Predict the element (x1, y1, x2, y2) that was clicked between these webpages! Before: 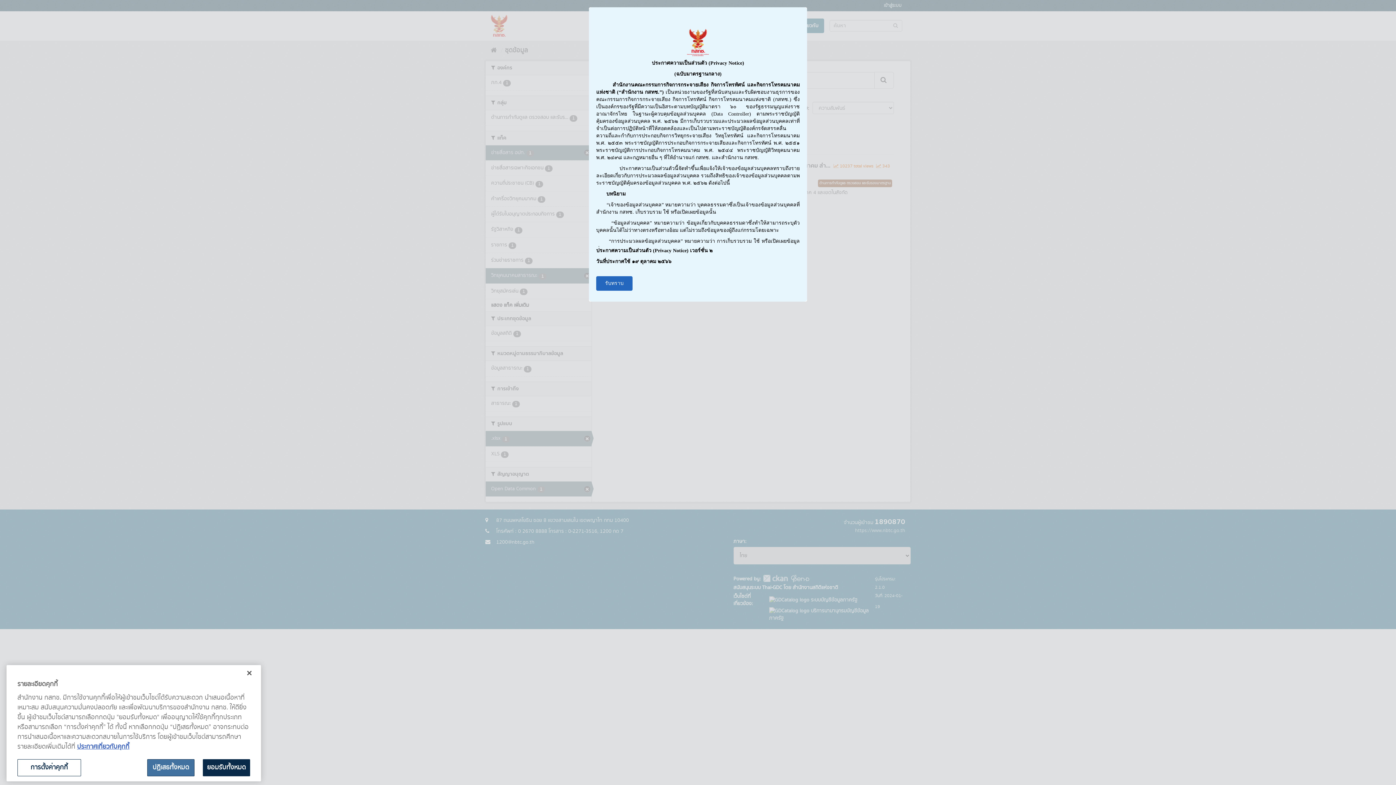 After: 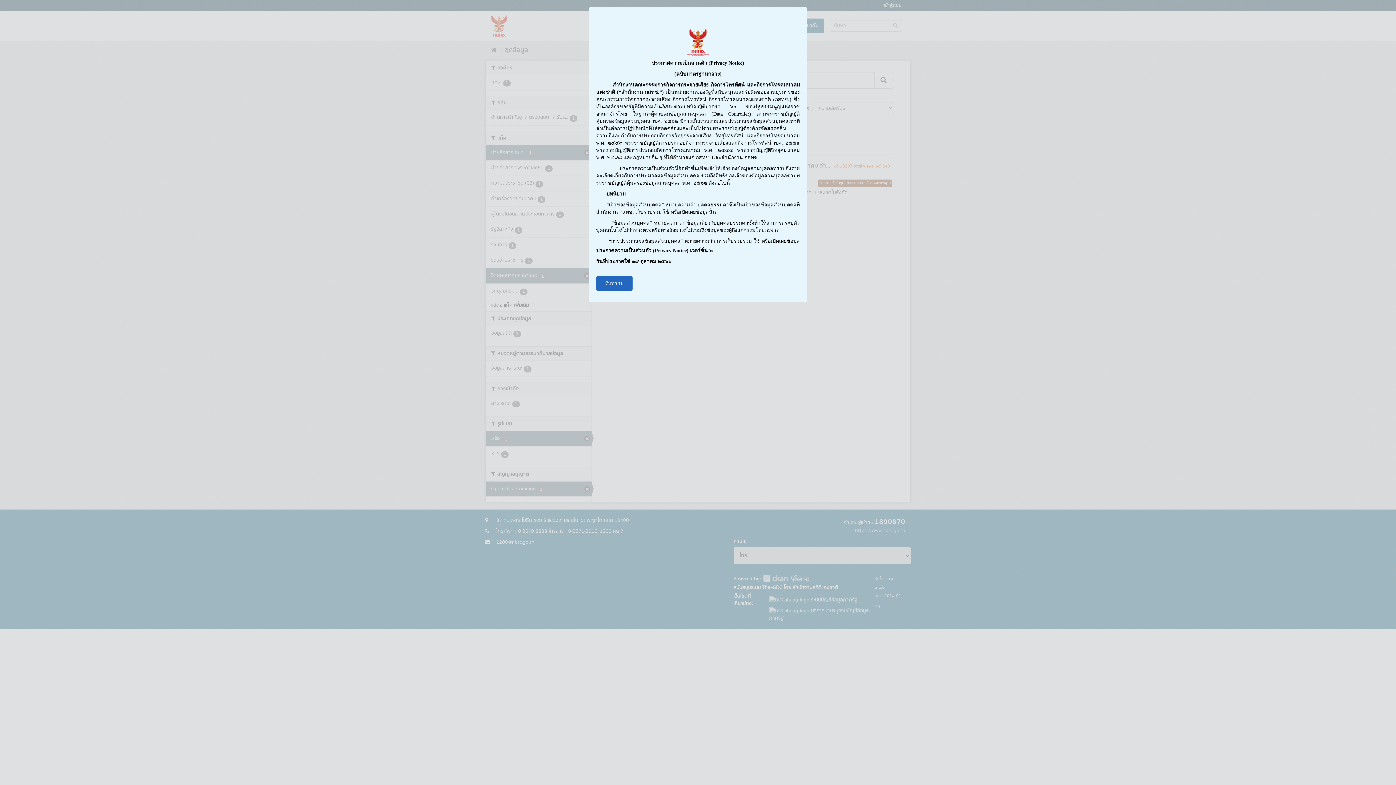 Action: bbox: (241, 665, 257, 681) label: ปิด